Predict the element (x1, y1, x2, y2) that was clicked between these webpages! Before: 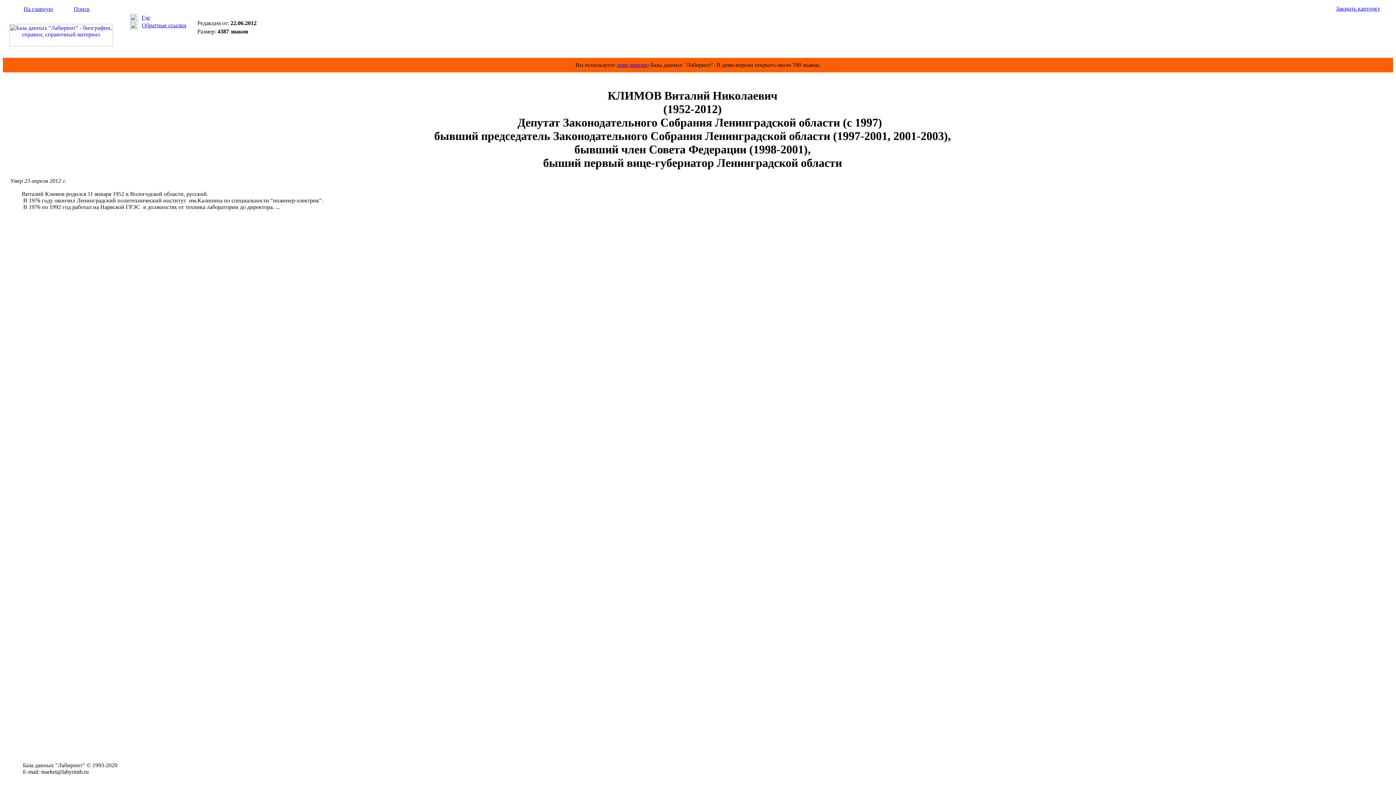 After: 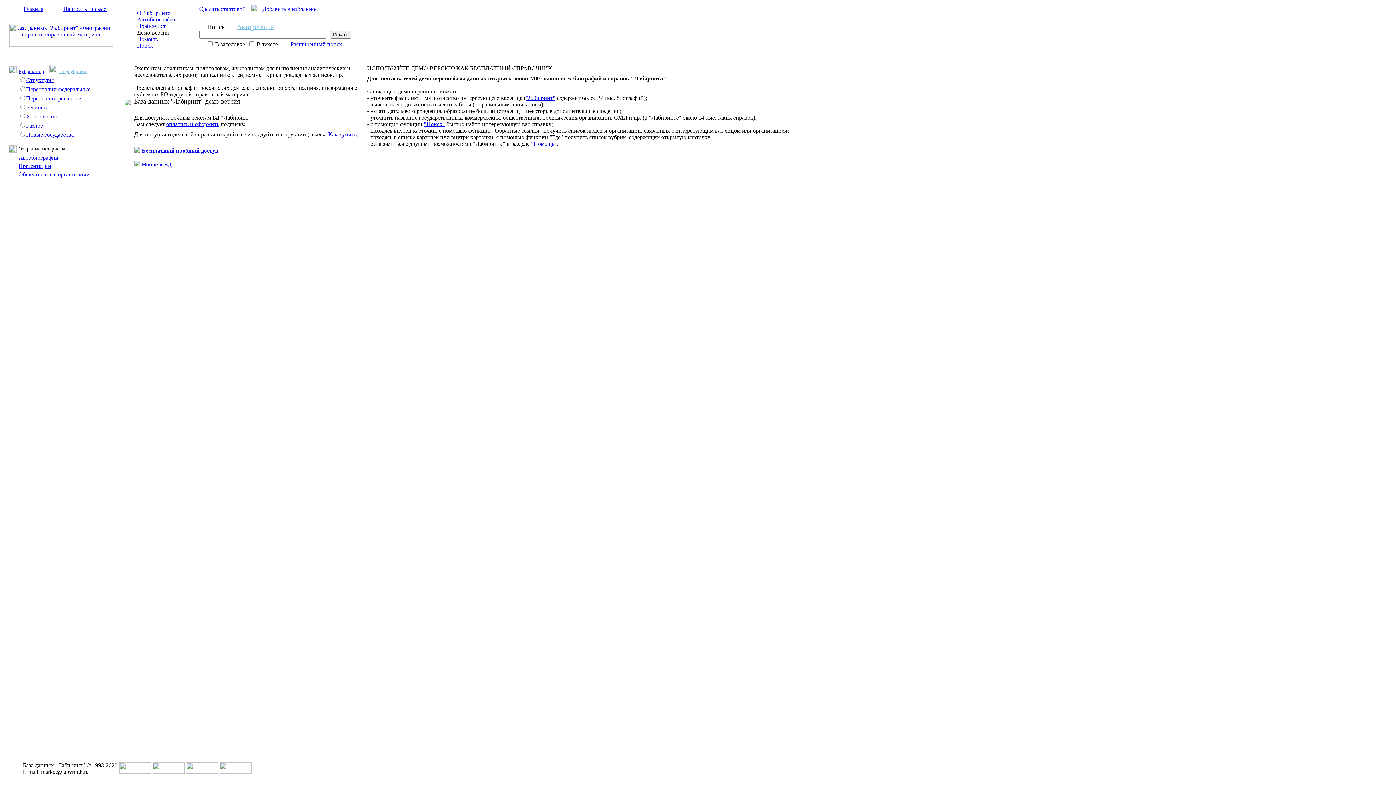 Action: bbox: (9, 41, 112, 47)